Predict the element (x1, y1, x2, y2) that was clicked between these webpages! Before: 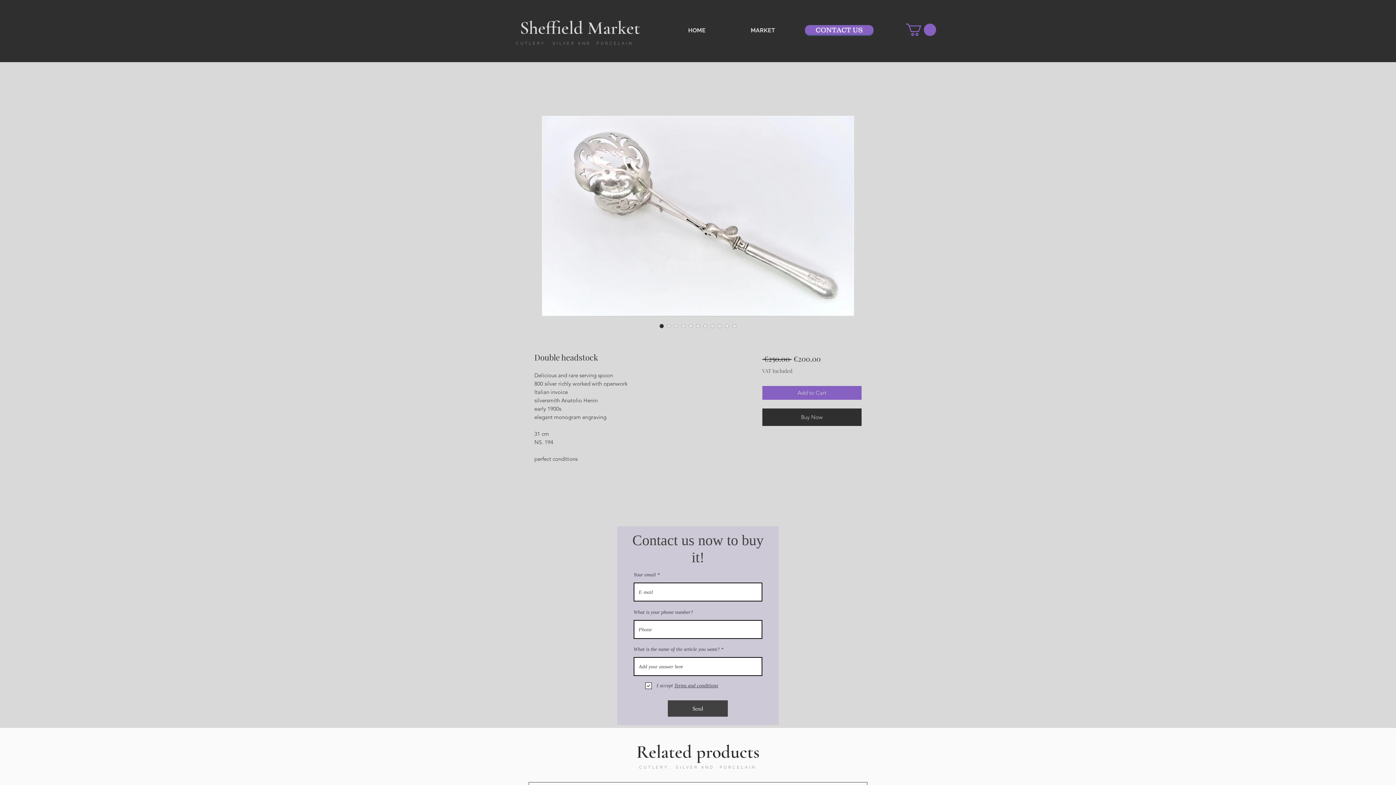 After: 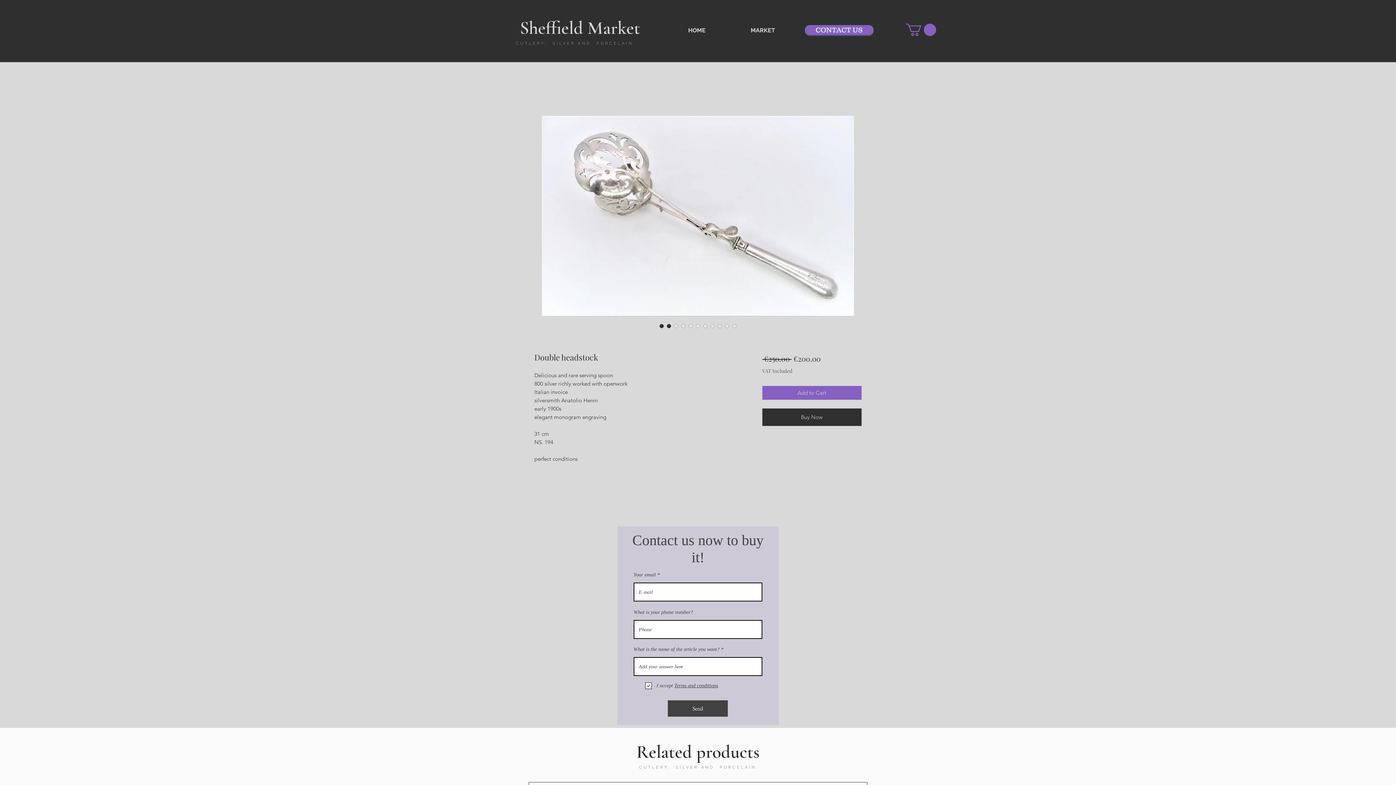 Action: bbox: (665, 322, 672, 329)